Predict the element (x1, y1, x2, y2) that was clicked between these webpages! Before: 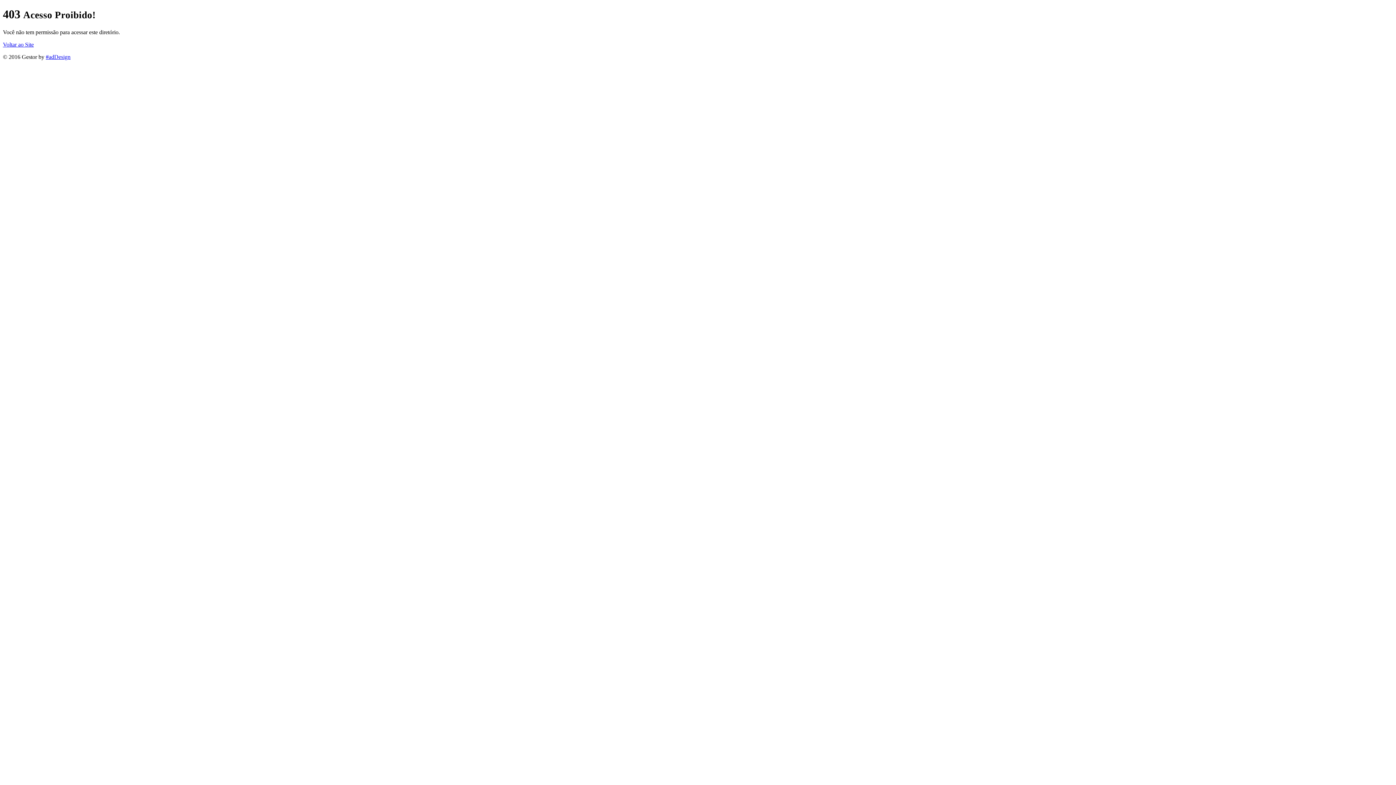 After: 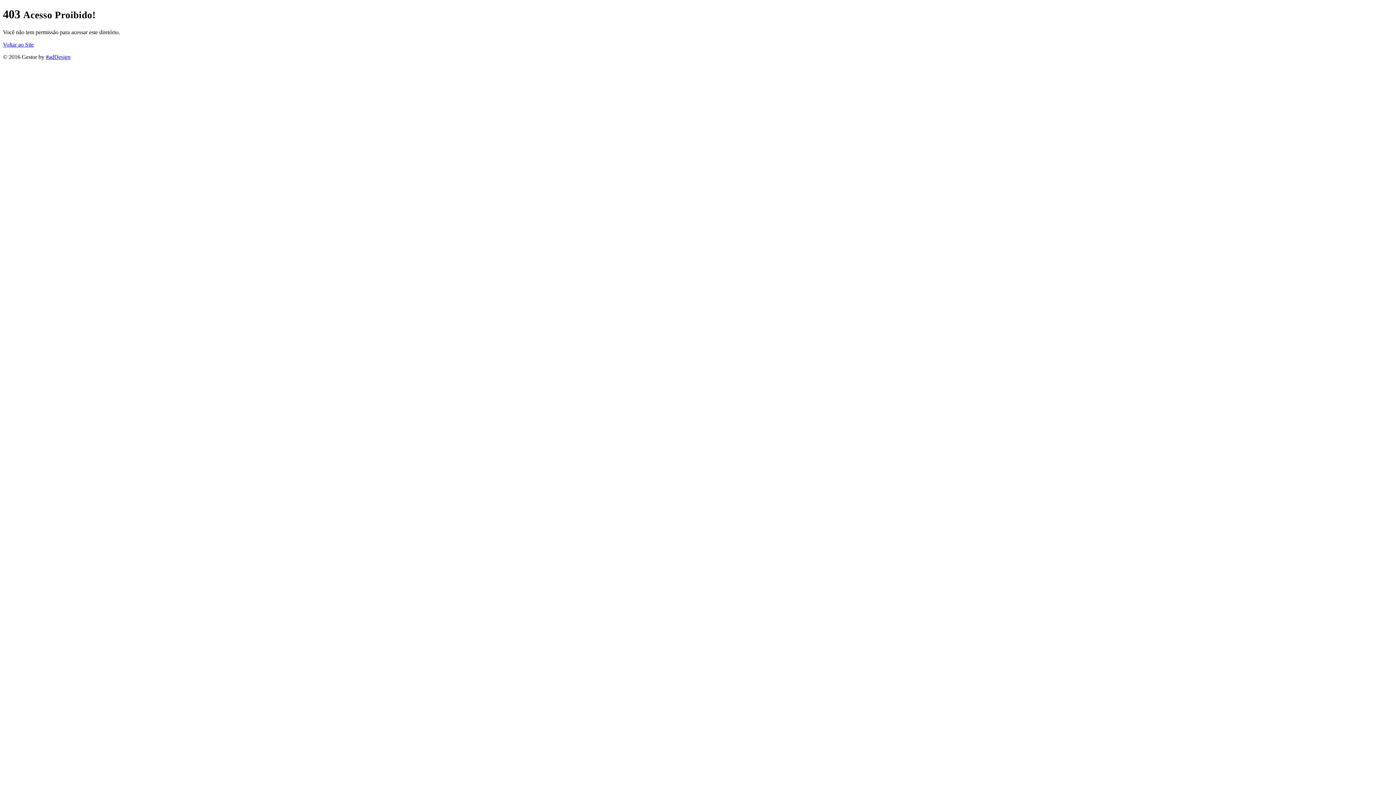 Action: bbox: (45, 53, 70, 59) label: #adDesign